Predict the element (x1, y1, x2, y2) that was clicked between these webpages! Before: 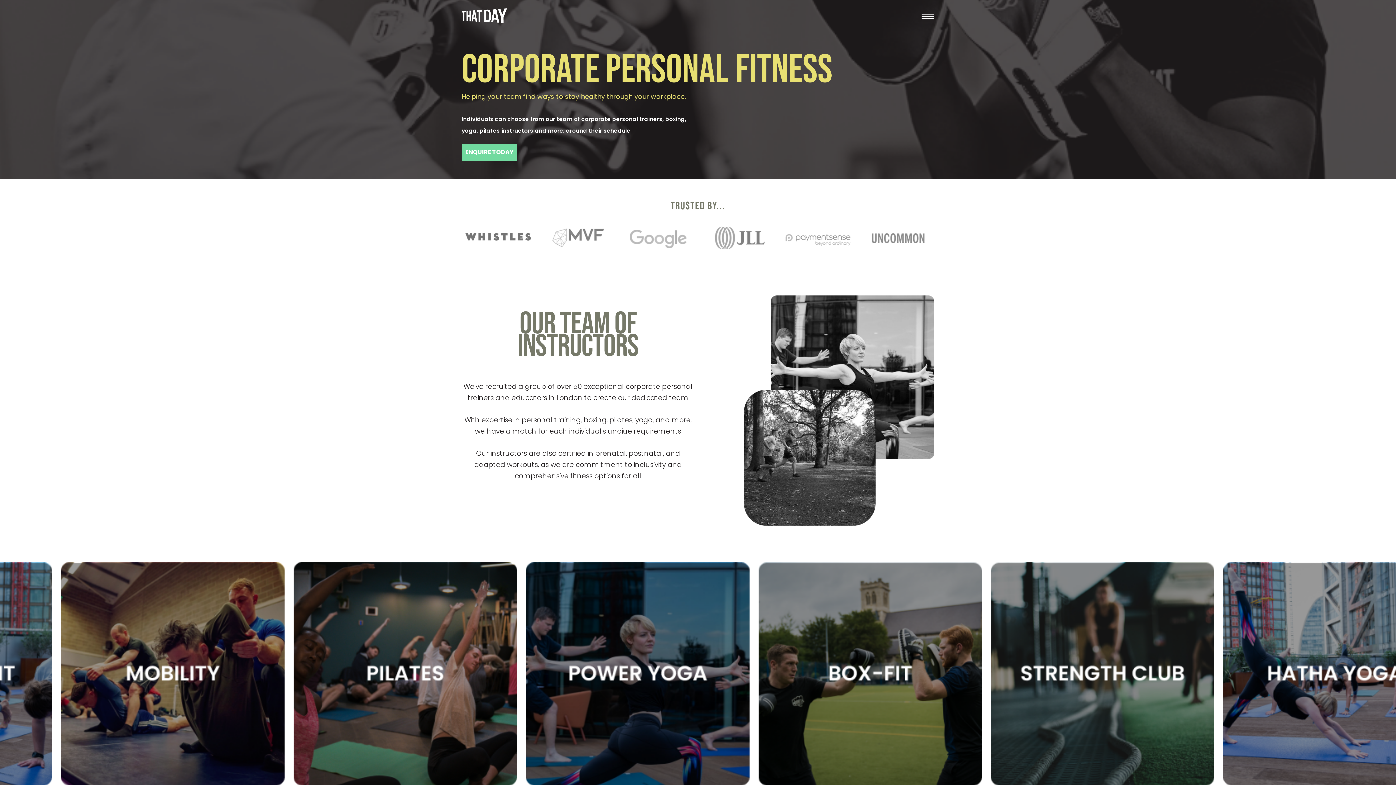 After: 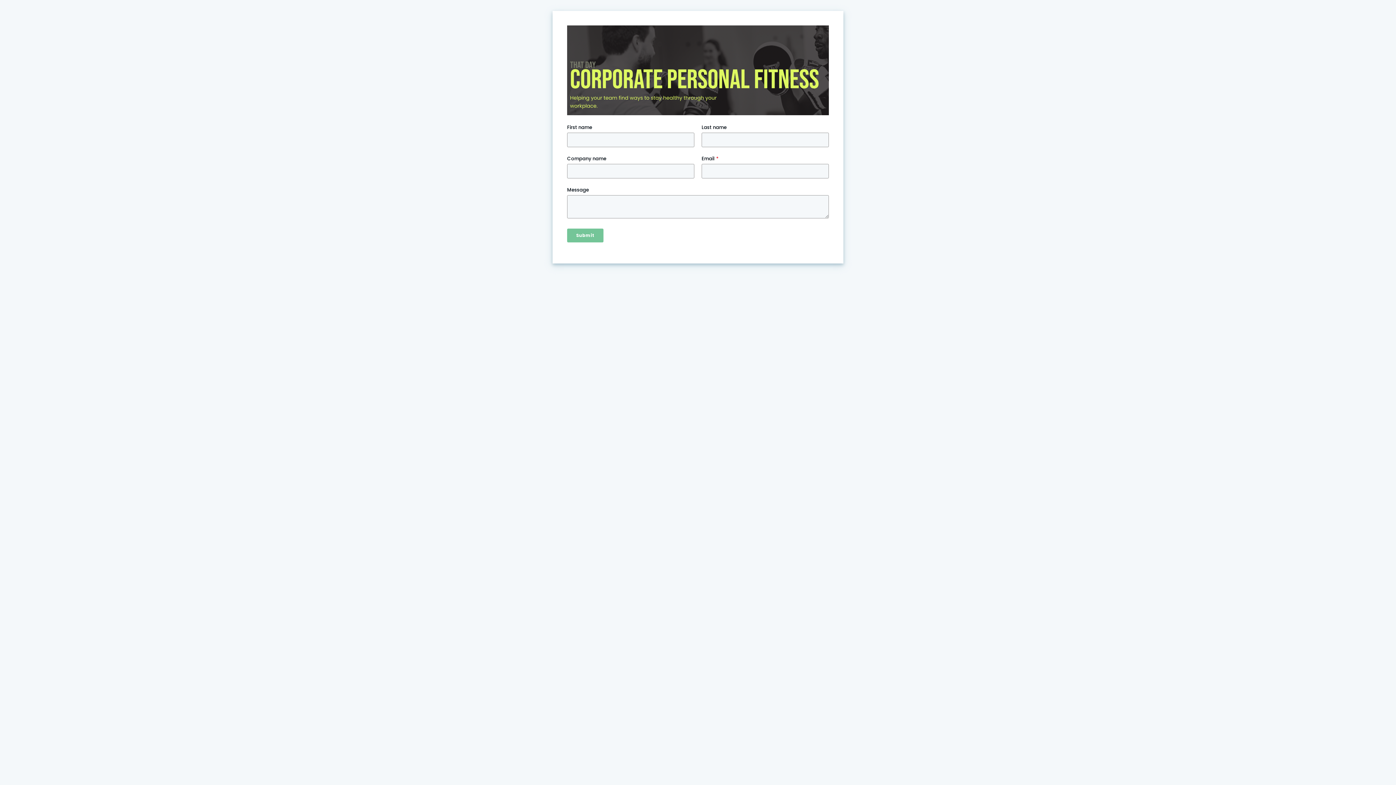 Action: bbox: (461, 144, 517, 160) label: ENQUIRE TODAY